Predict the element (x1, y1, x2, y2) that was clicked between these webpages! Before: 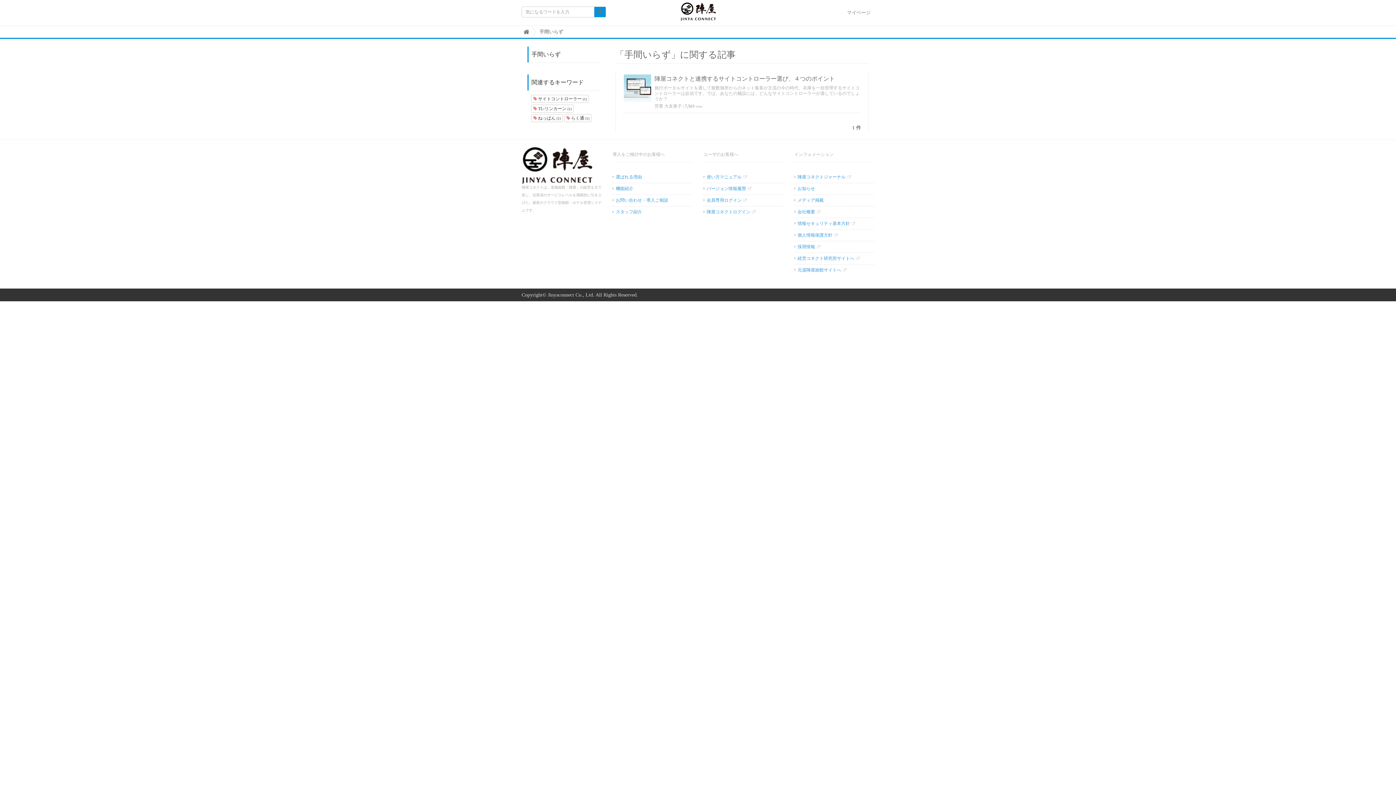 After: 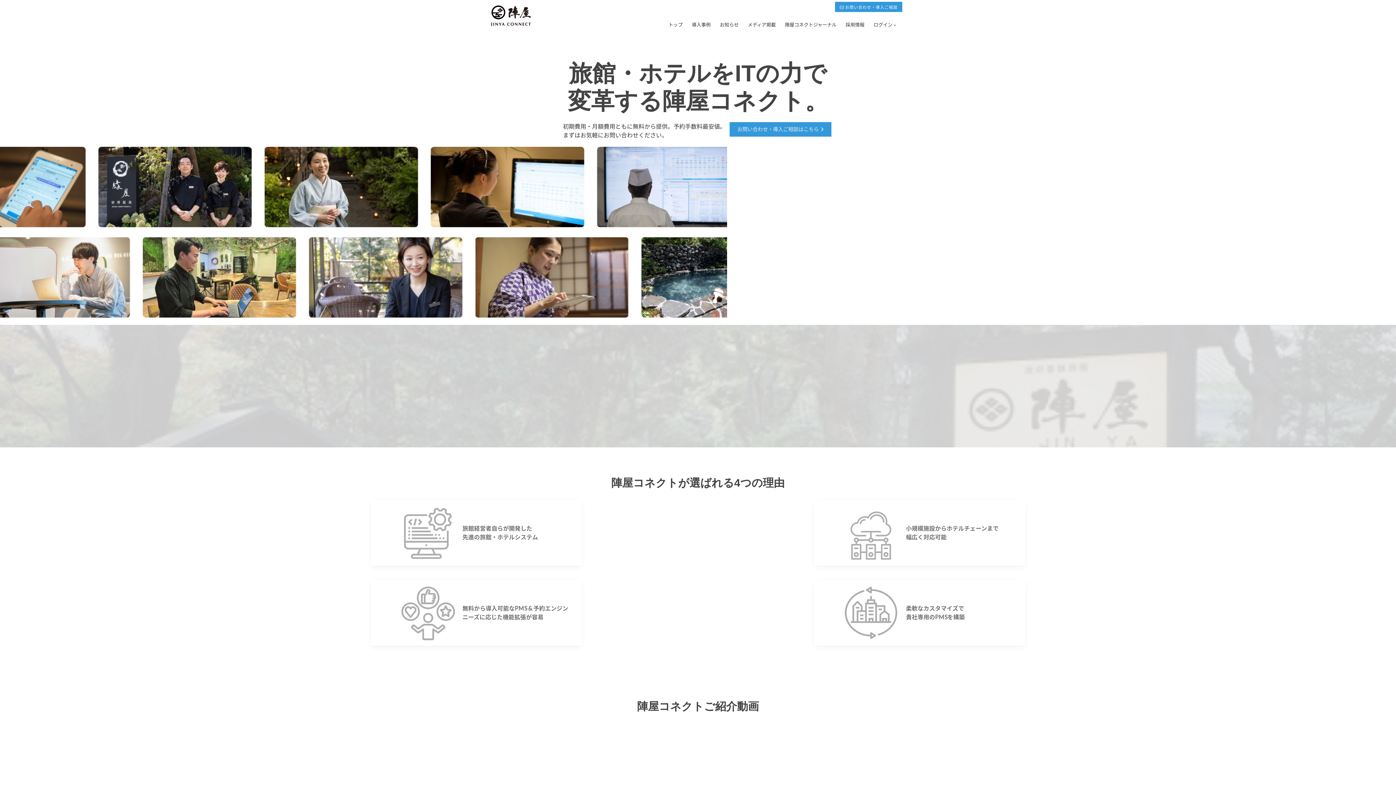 Action: label: 選ばれる理由 bbox: (616, 174, 642, 179)